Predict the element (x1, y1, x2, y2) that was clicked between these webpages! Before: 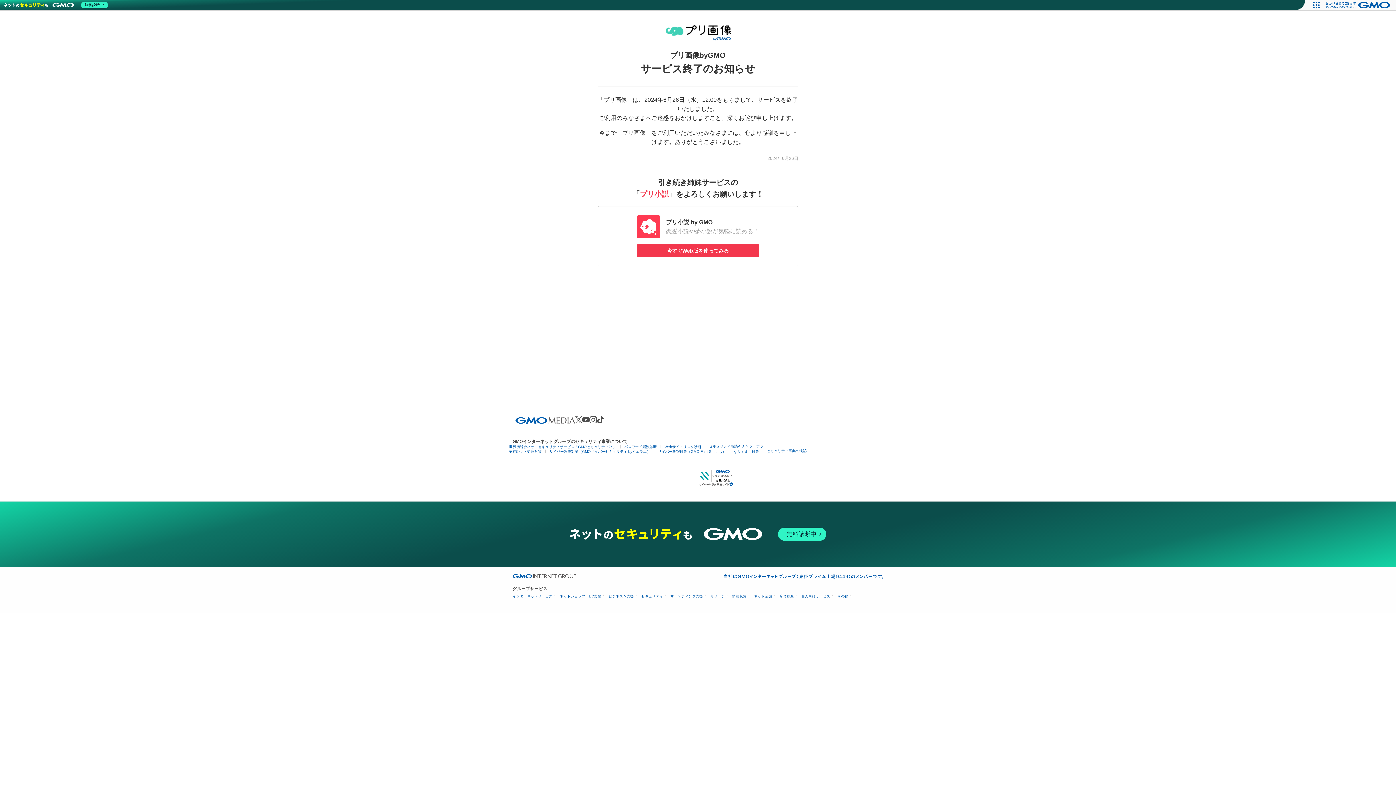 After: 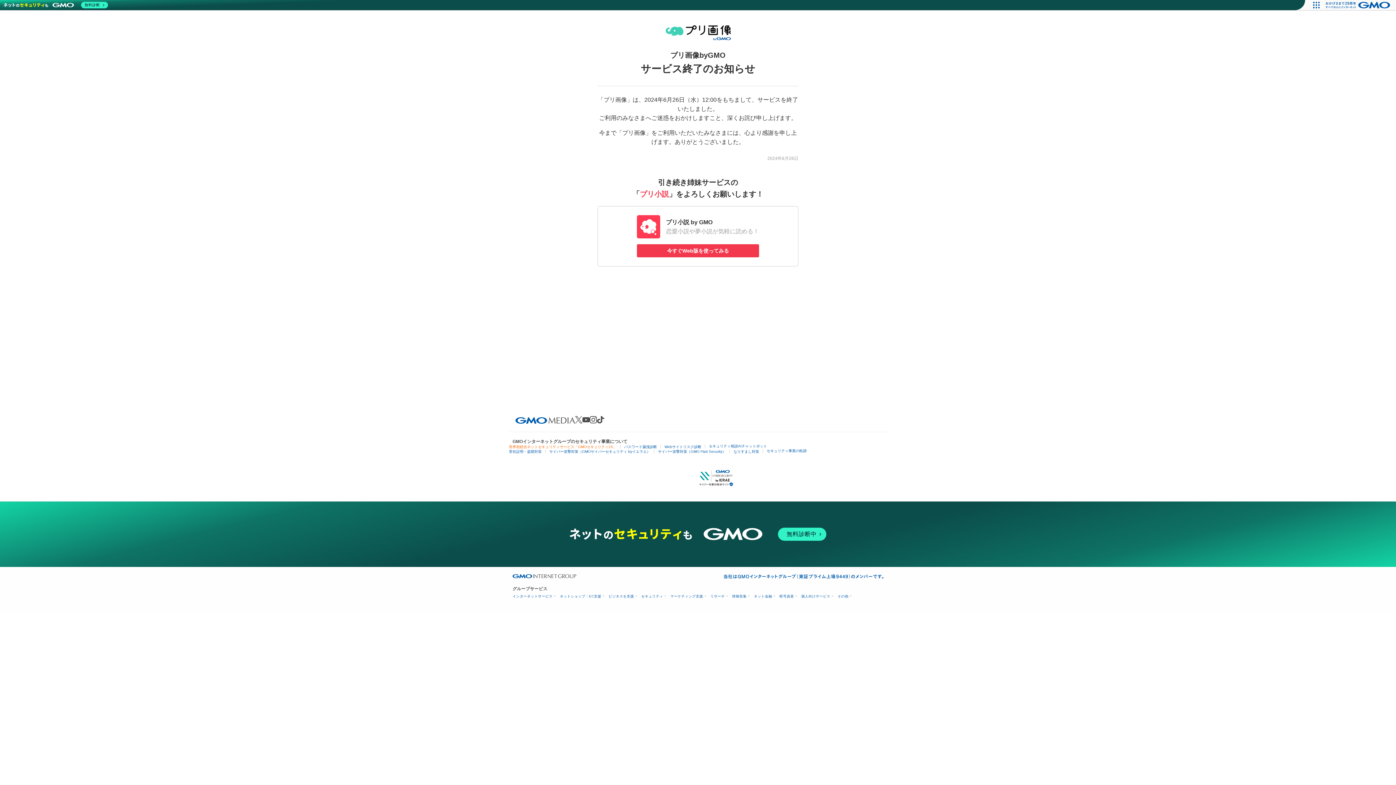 Action: label: 世界初総合ネットセキュリティサービス「GMOセキュリティ24」 bbox: (509, 445, 616, 449)